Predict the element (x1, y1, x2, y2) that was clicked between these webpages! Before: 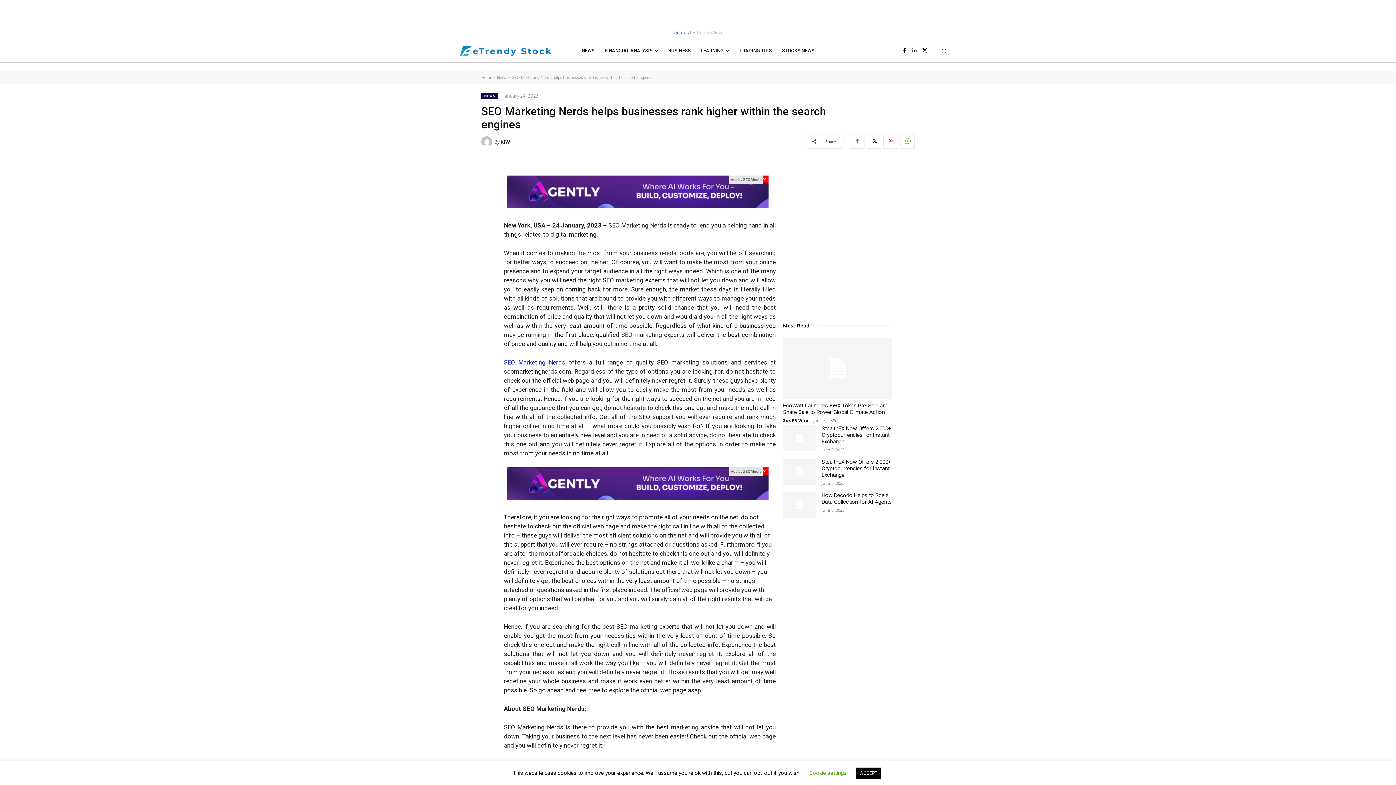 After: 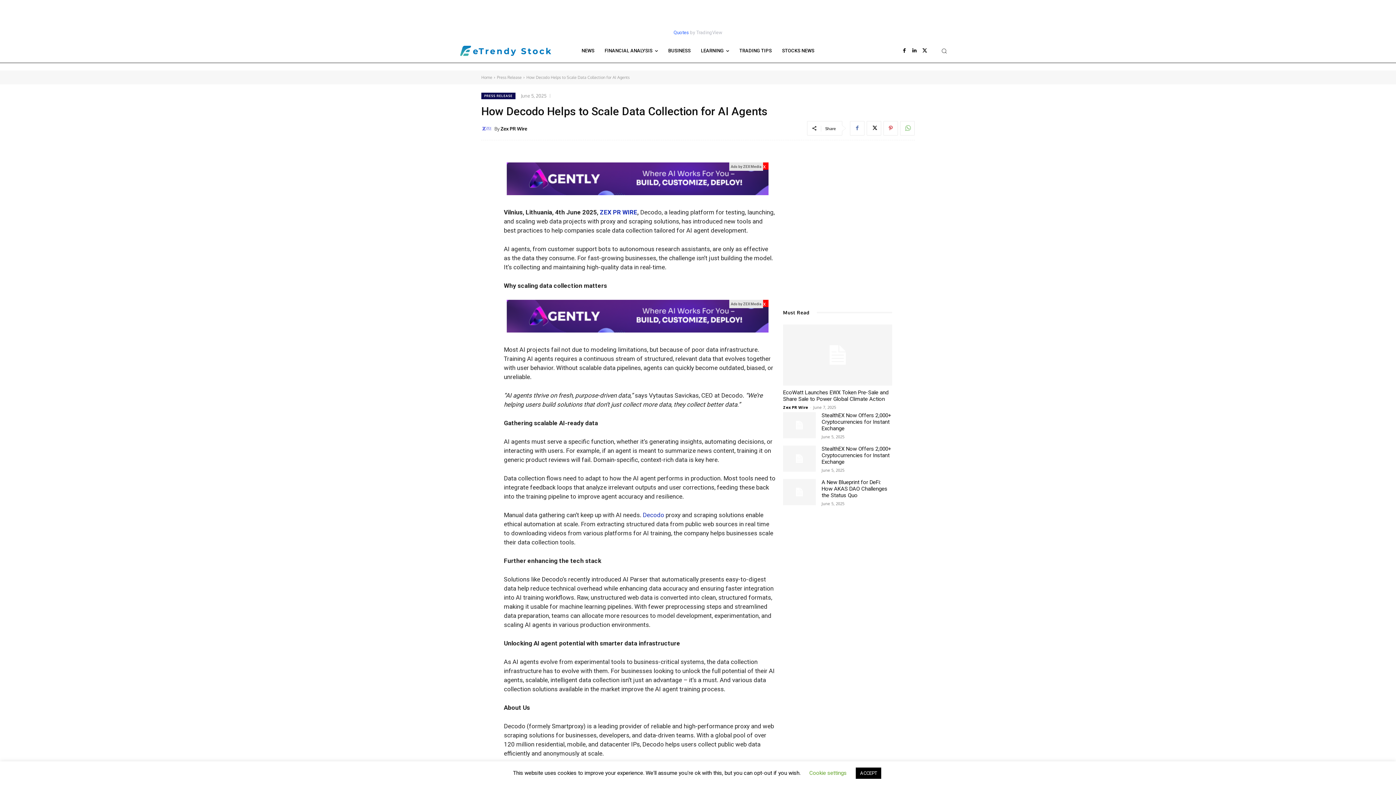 Action: bbox: (783, 492, 816, 518)